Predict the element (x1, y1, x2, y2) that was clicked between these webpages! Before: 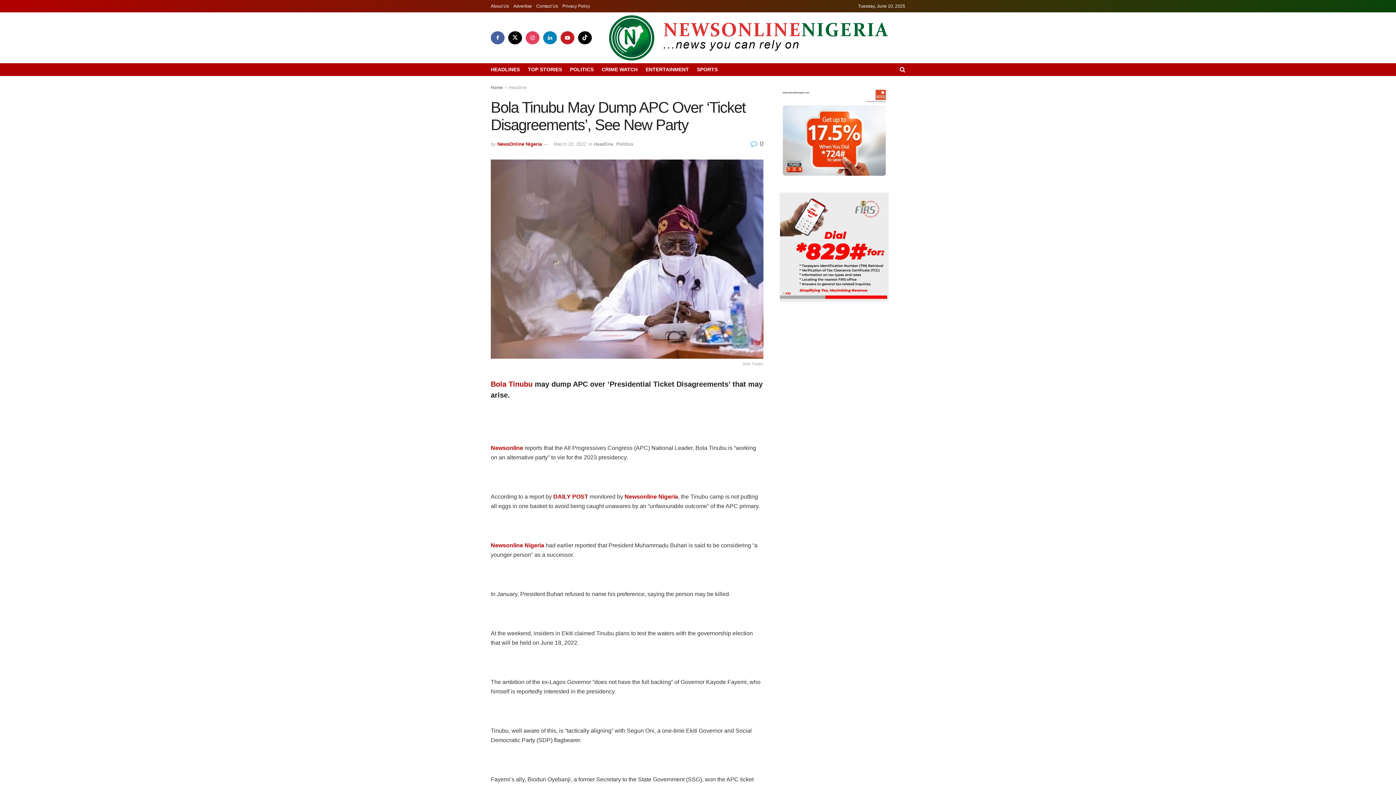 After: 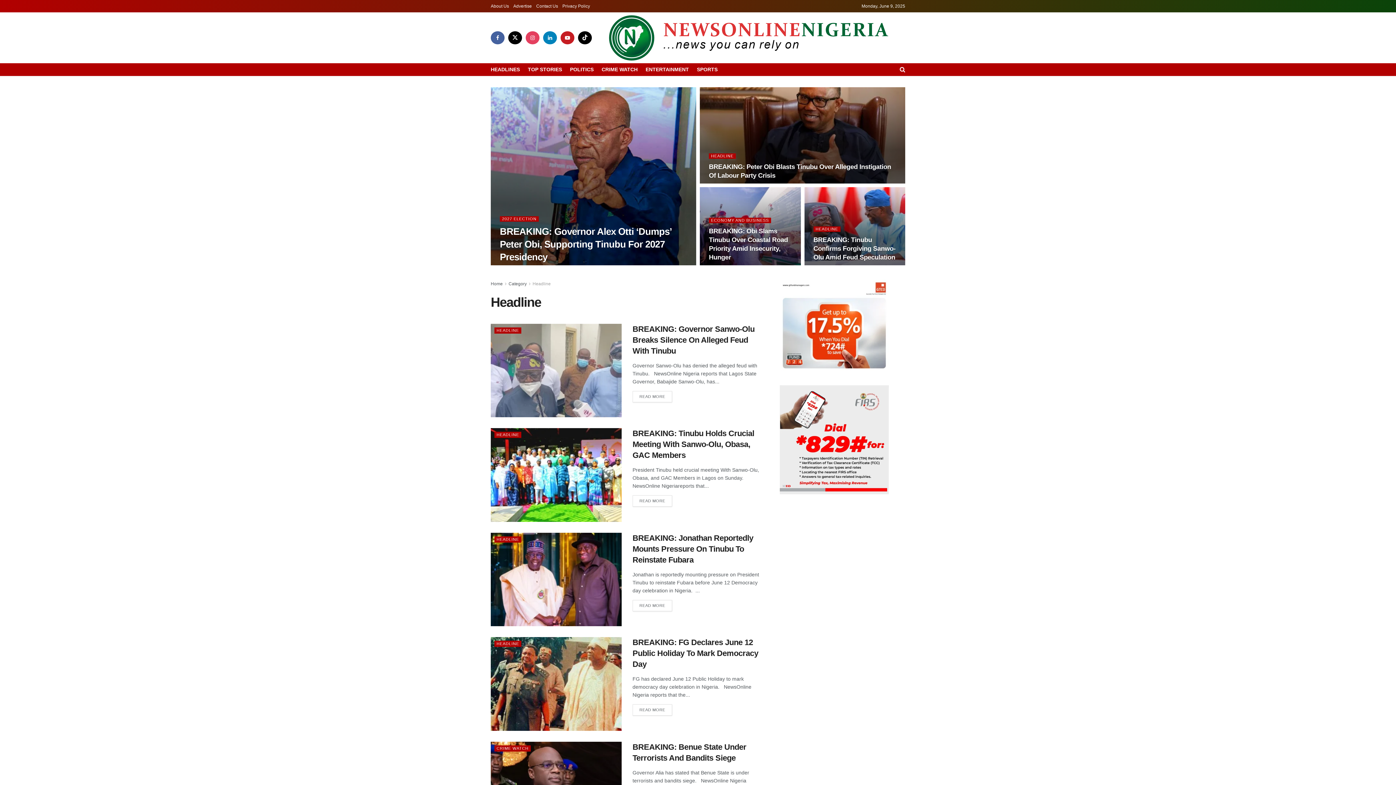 Action: bbox: (509, 85, 528, 90) label: Headline